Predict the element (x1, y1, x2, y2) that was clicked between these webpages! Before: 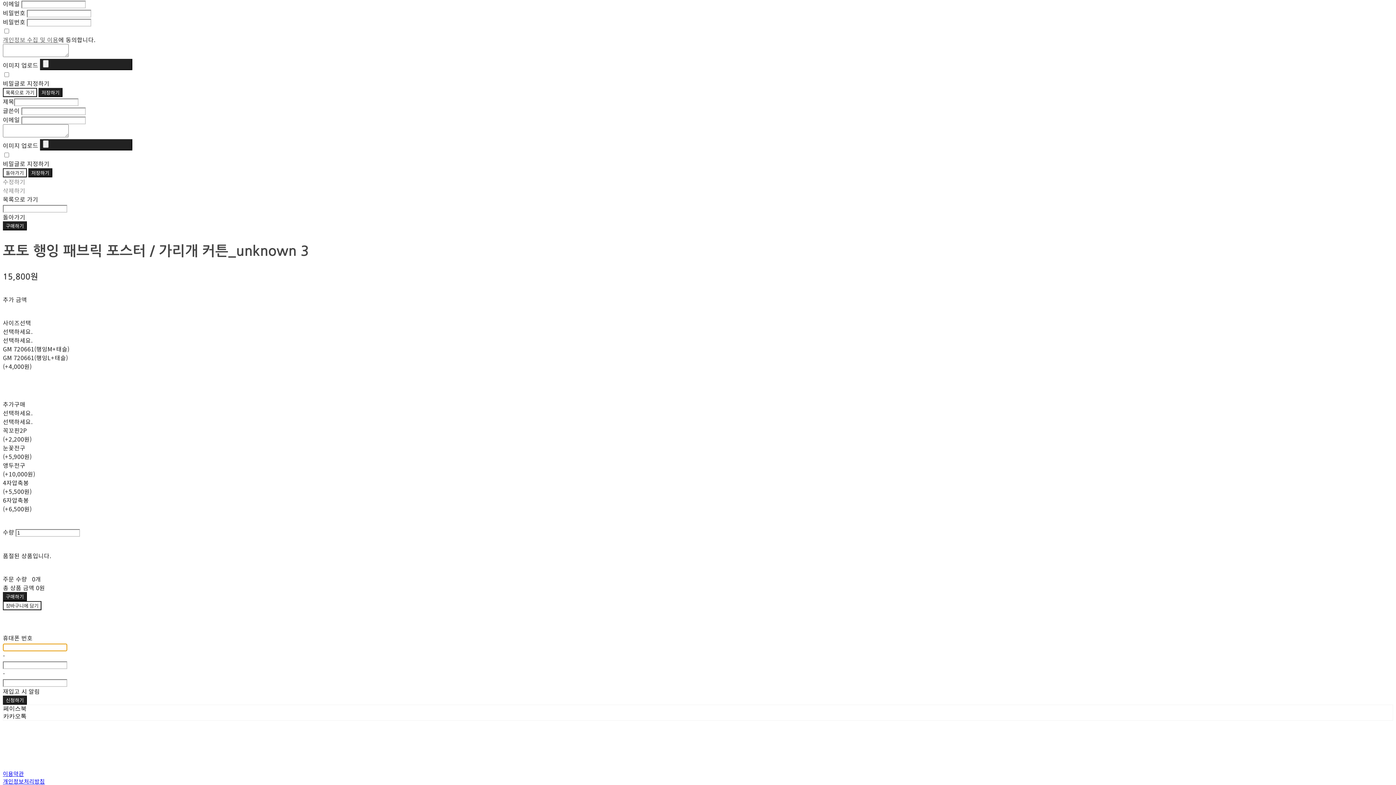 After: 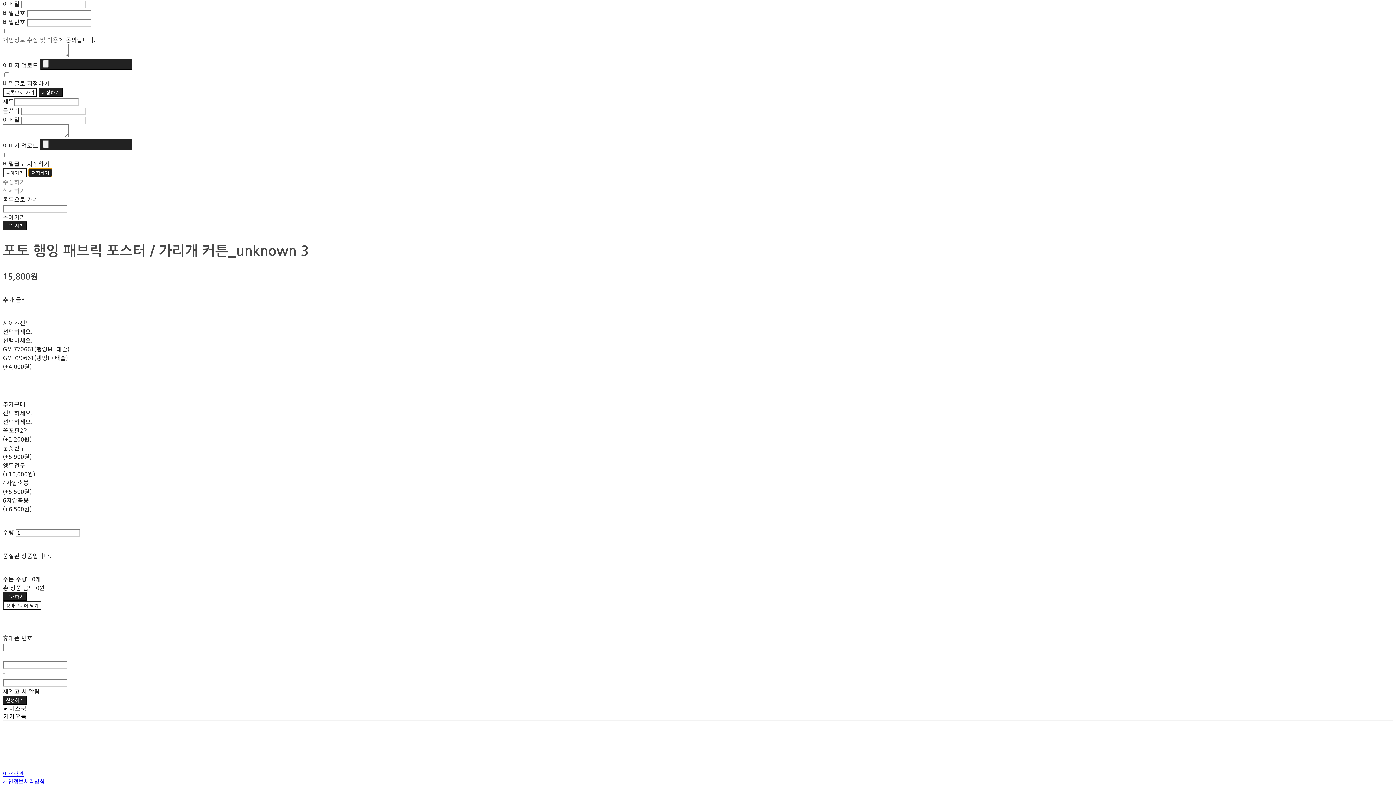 Action: bbox: (28, 168, 52, 177) label: 저장하기